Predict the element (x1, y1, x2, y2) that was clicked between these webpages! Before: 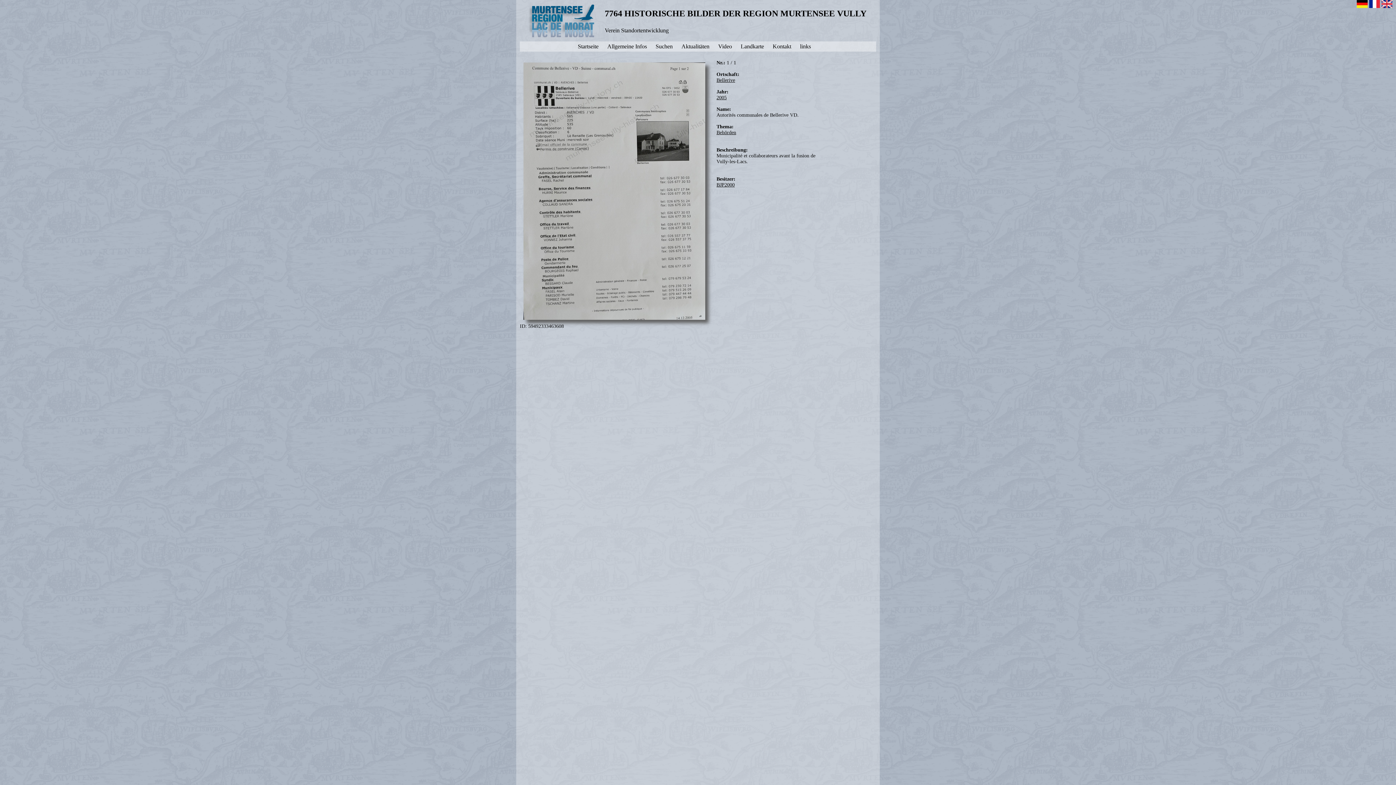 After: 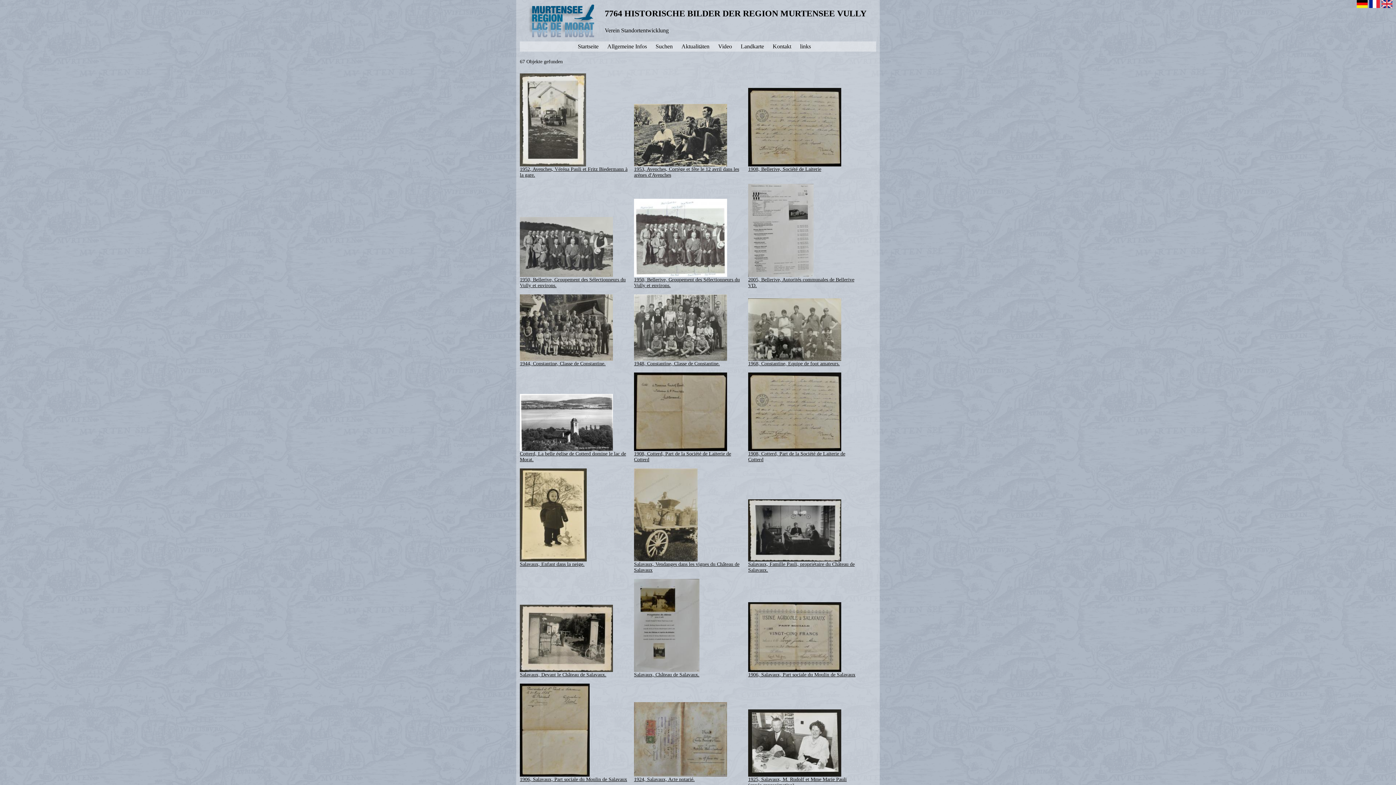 Action: label: BJP2000 bbox: (716, 182, 734, 187)